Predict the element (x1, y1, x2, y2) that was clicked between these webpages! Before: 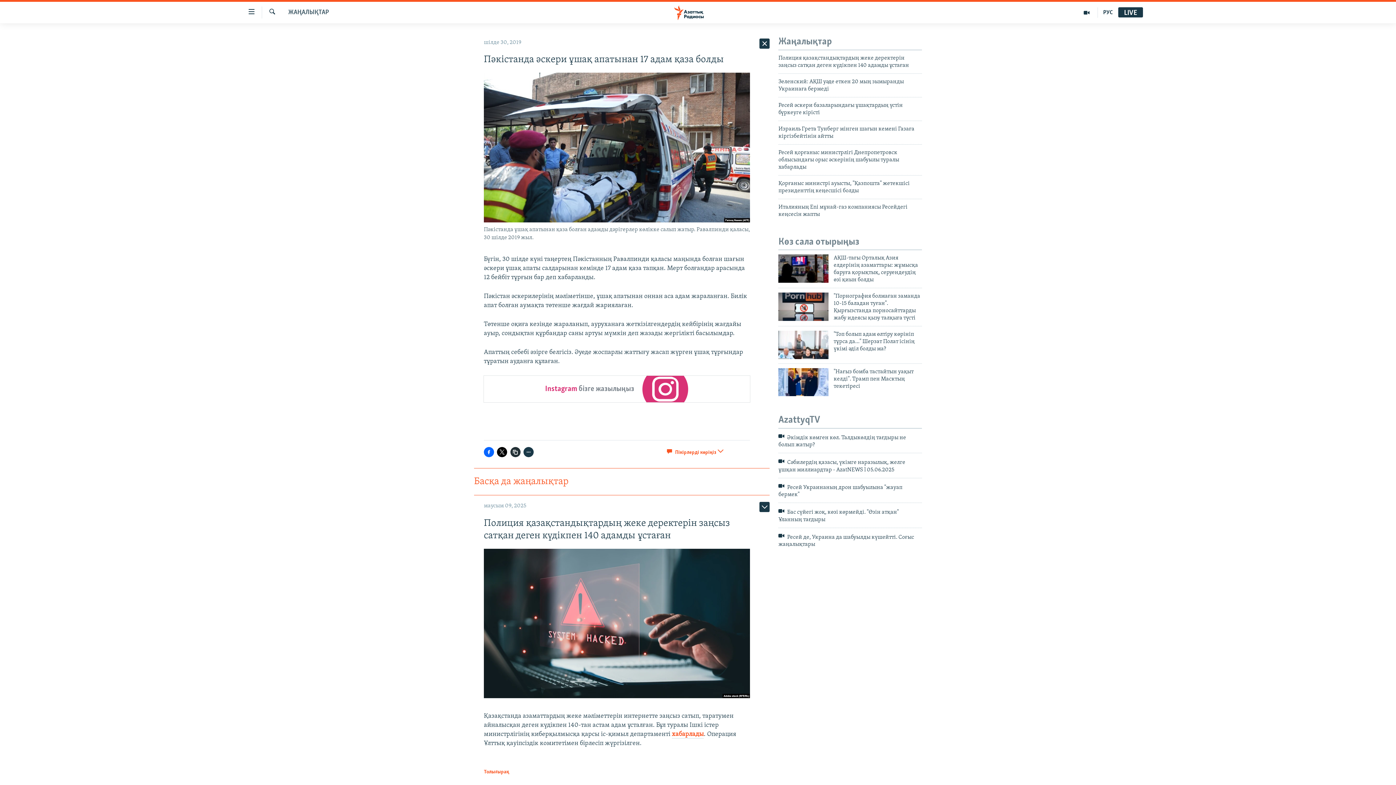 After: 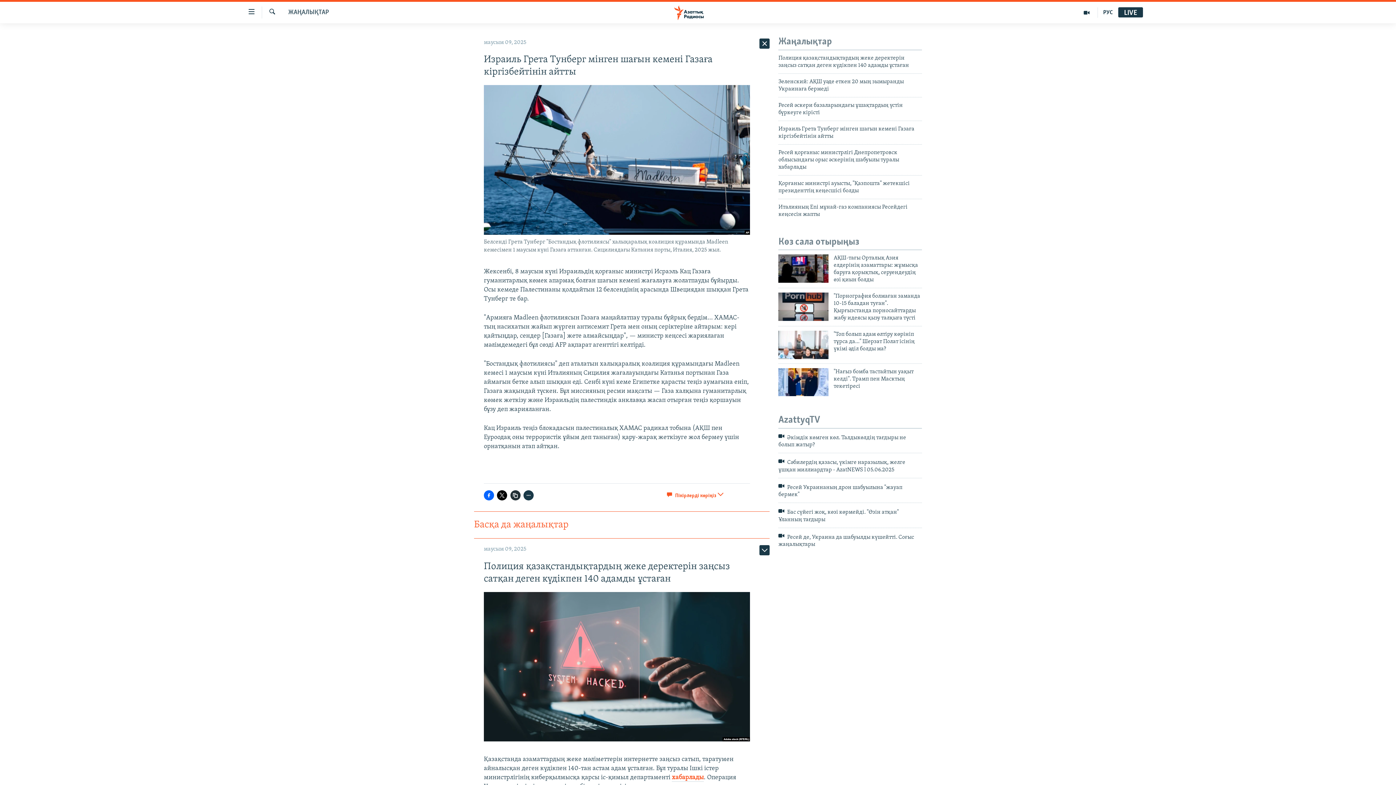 Action: bbox: (778, 125, 922, 144) label: Израиль Грета Тунберг мінген шағын кемені Газаға кіргізбейтінін айтты